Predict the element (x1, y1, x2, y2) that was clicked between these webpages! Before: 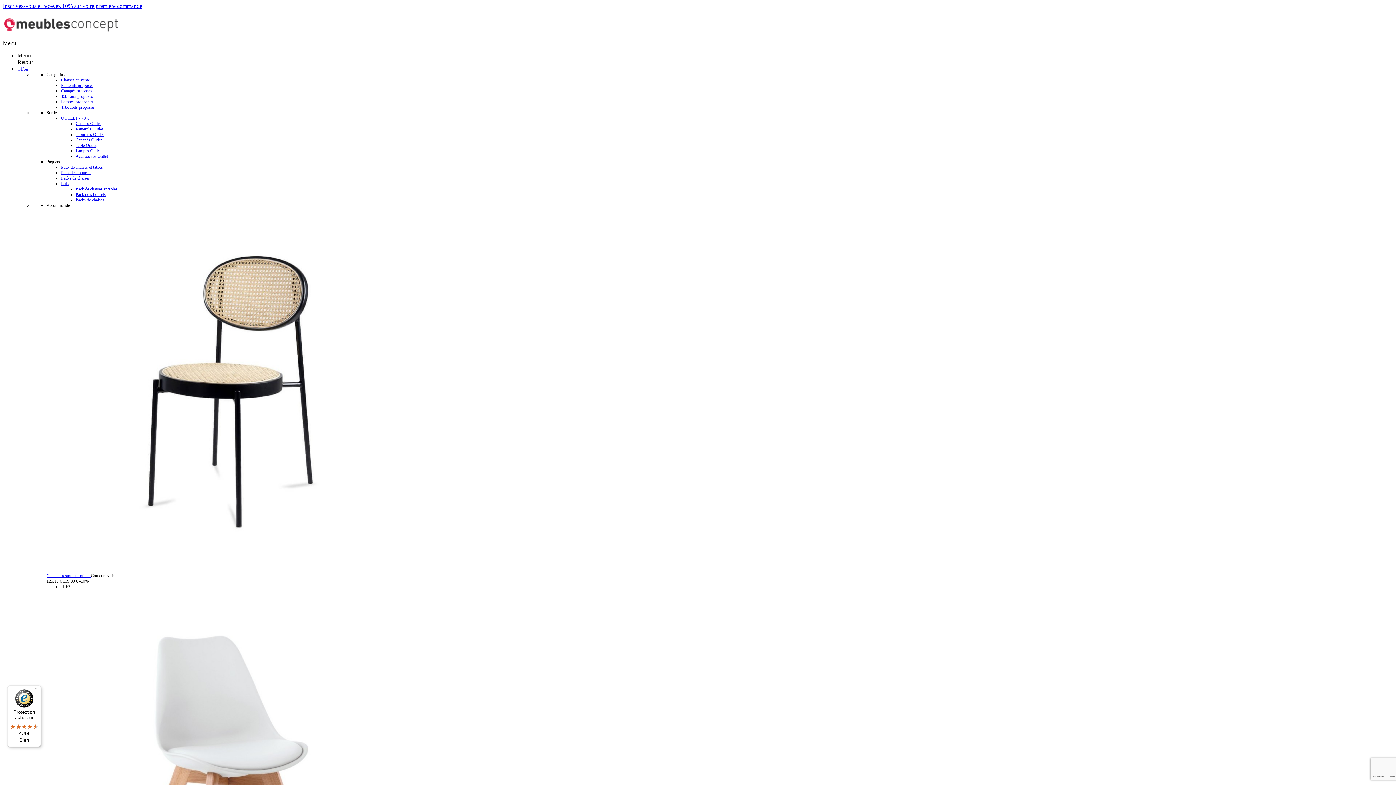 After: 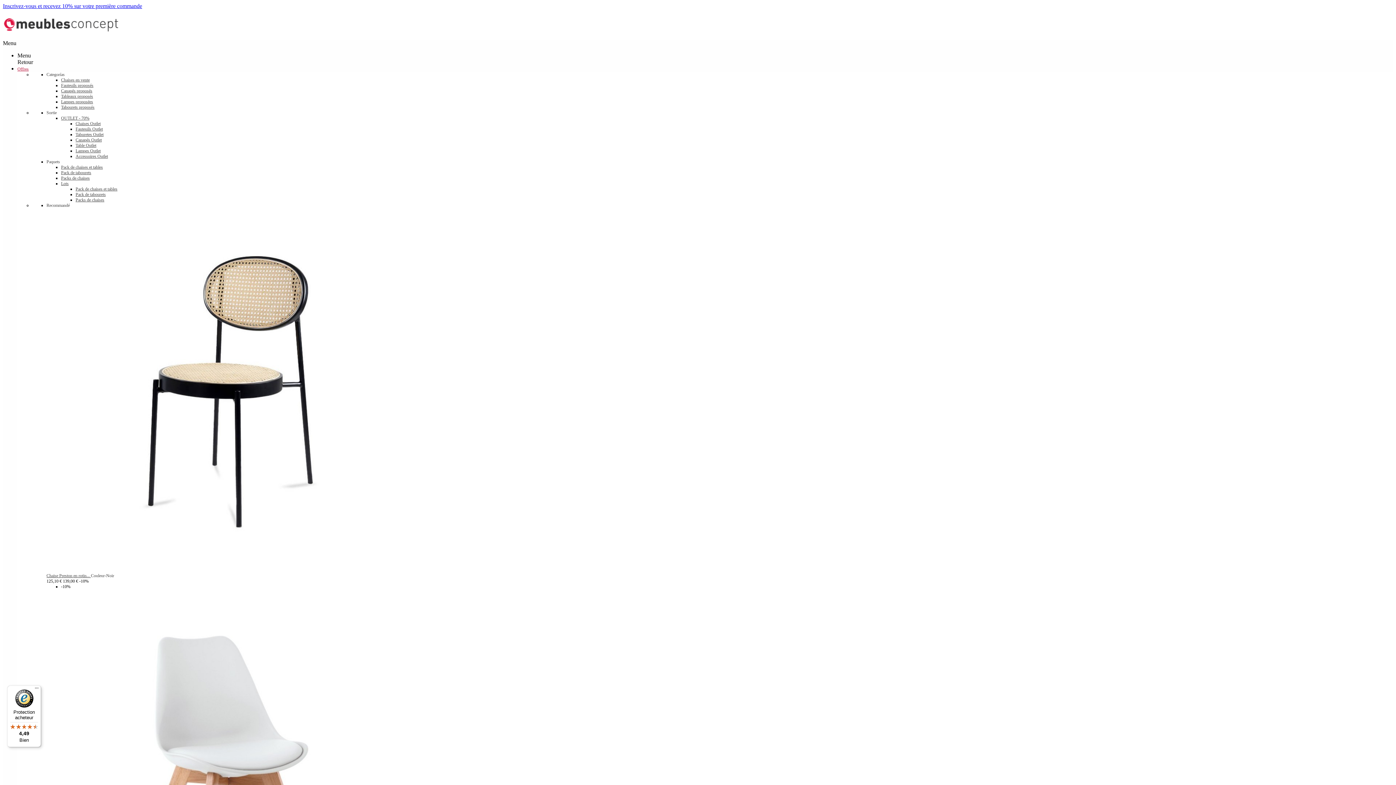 Action: label: Tableaux proposés bbox: (61, 93, 93, 98)